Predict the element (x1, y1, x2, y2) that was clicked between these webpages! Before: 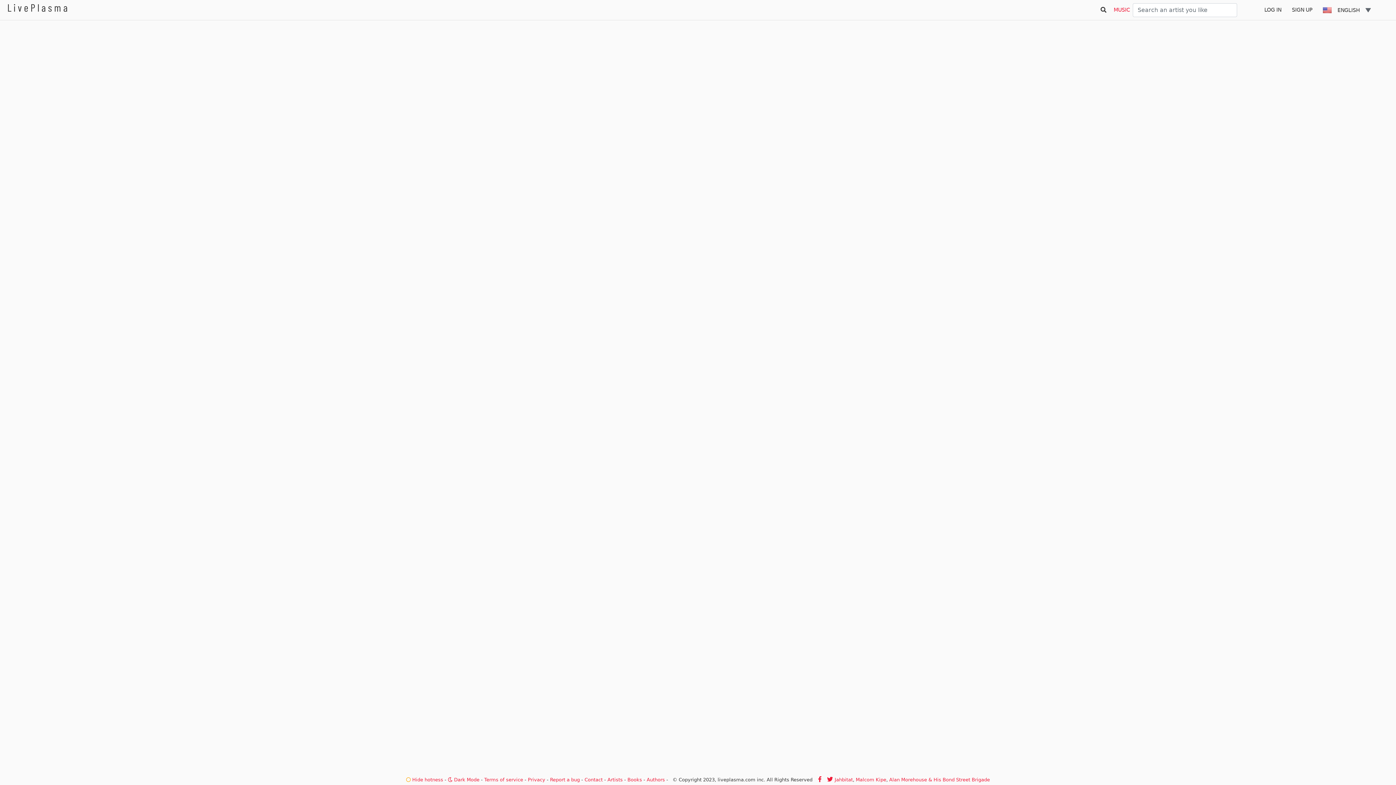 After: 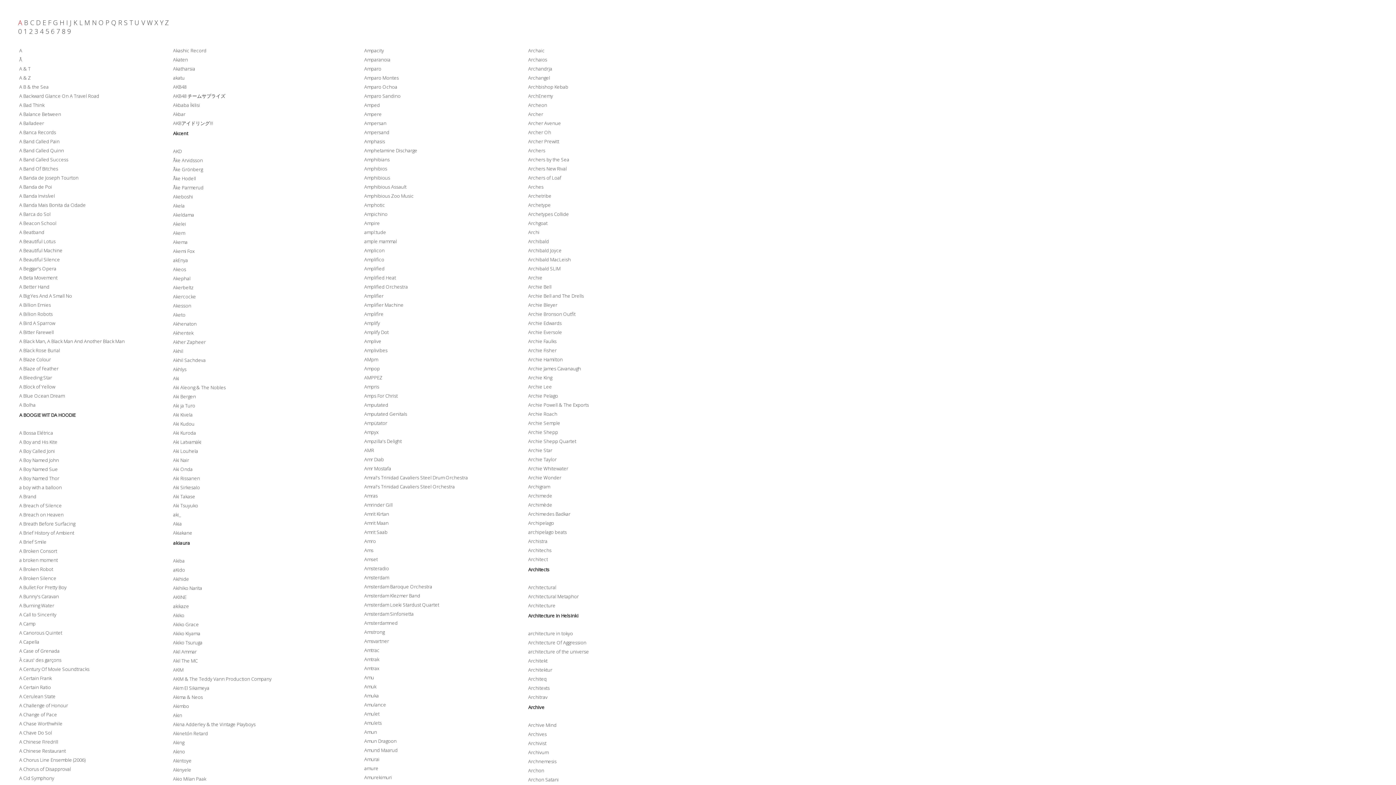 Action: bbox: (607, 777, 622, 782) label: Artists